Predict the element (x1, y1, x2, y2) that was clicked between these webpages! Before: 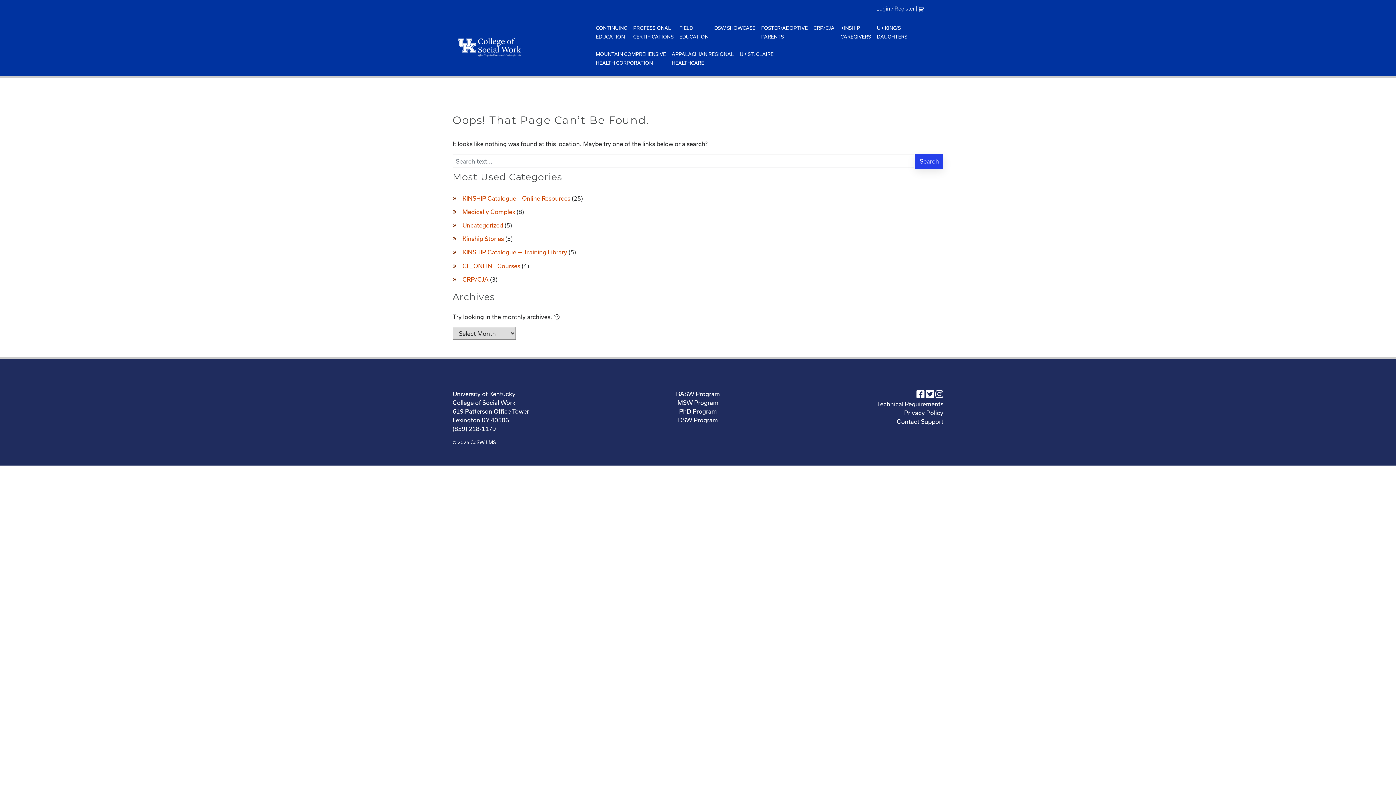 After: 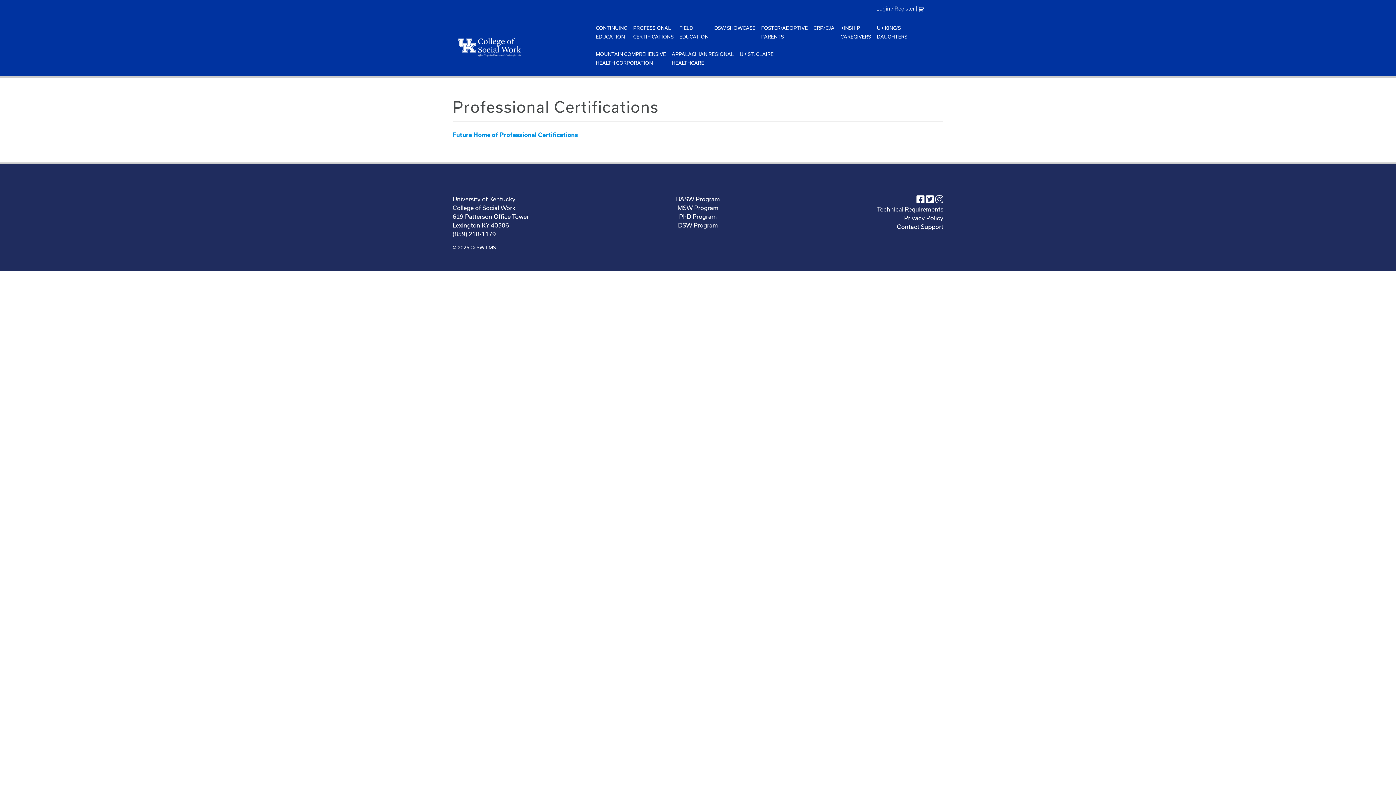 Action: label: PROFESSIONAL
CERTIFICATIONS bbox: (630, 20, 676, 44)